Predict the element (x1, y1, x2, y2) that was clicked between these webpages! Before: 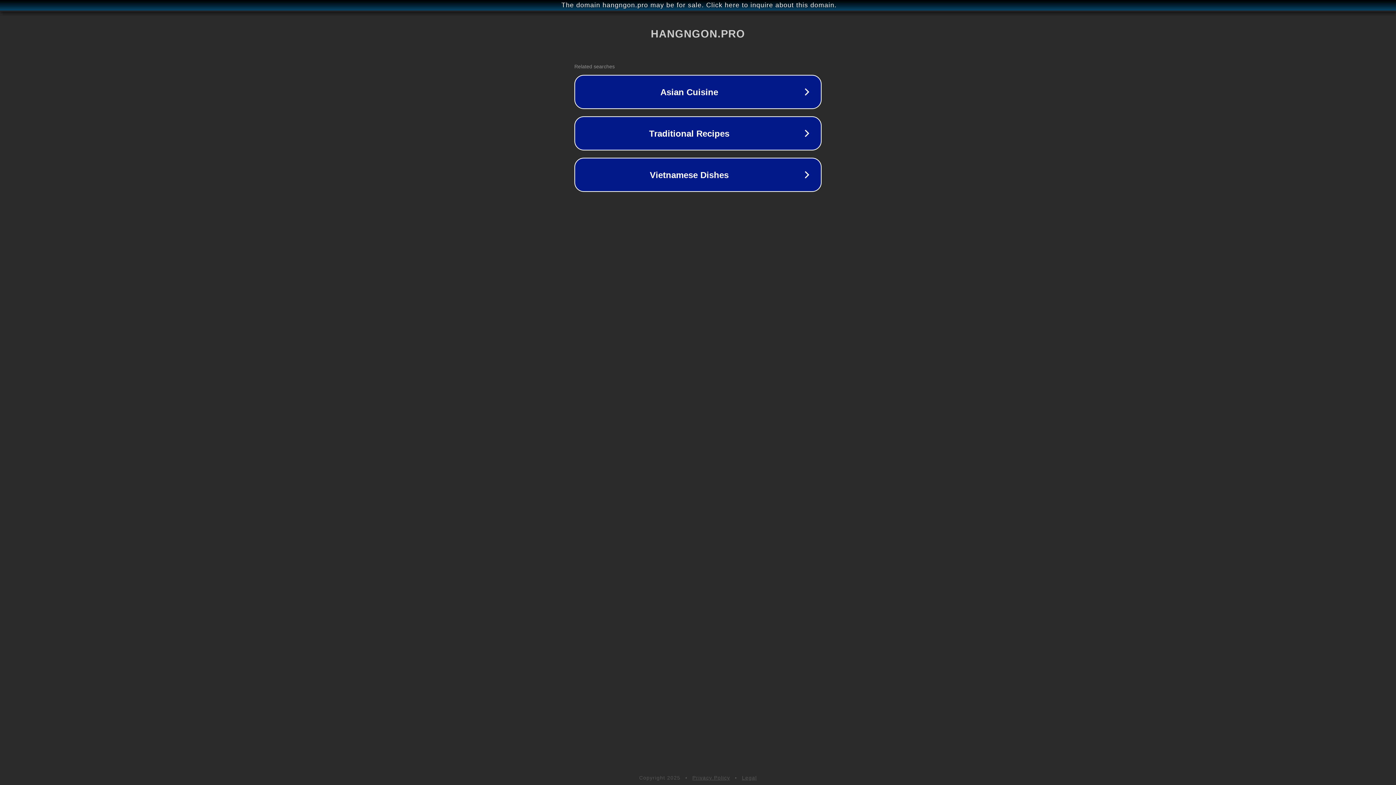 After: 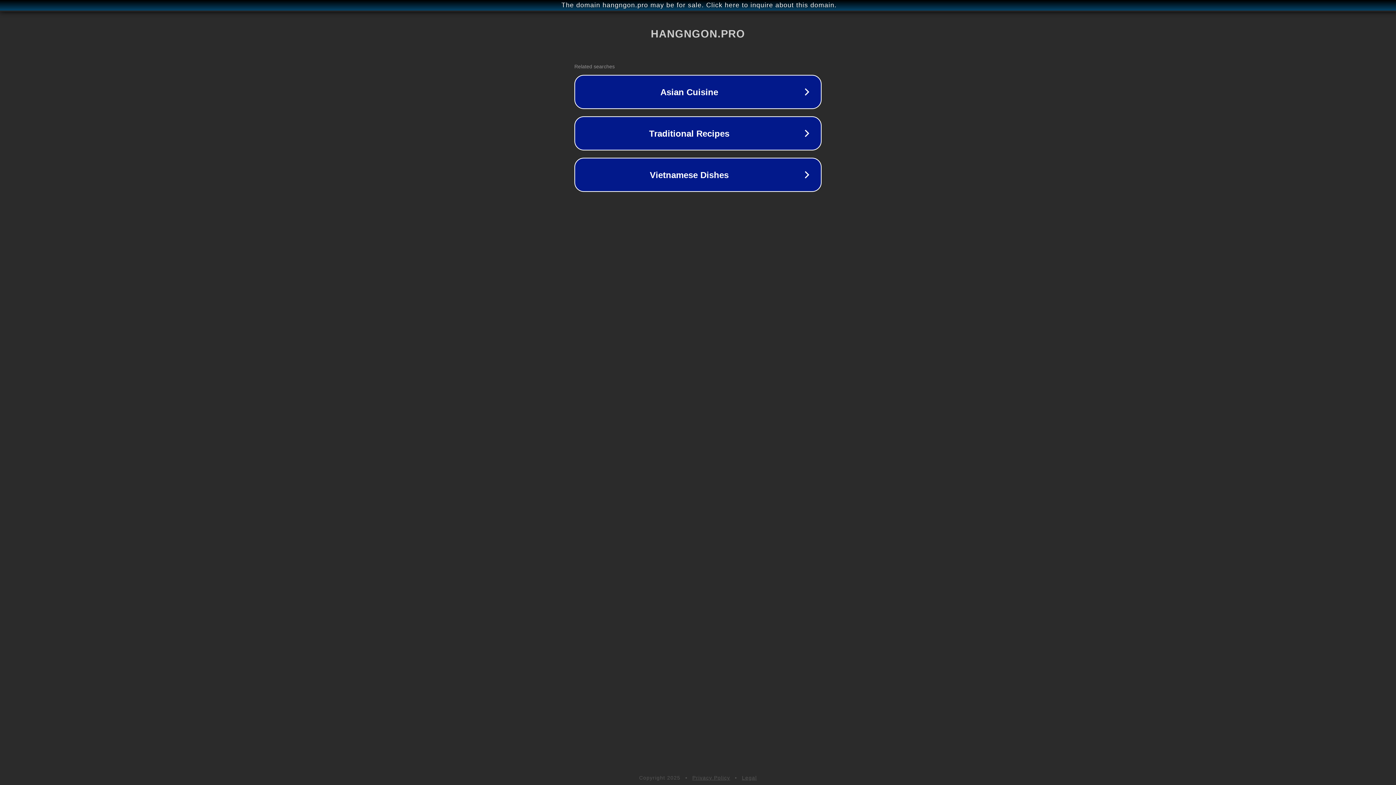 Action: bbox: (742, 775, 757, 781) label: Legal